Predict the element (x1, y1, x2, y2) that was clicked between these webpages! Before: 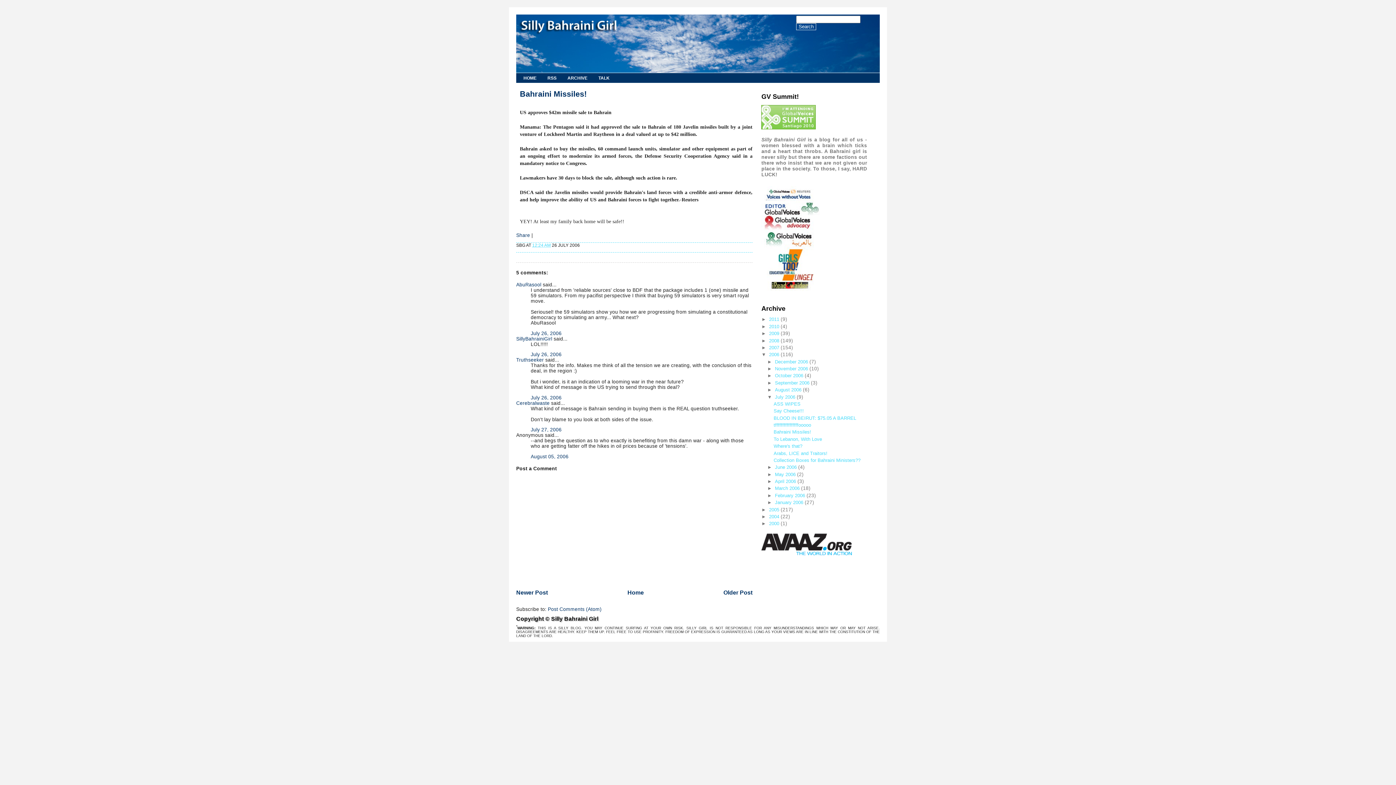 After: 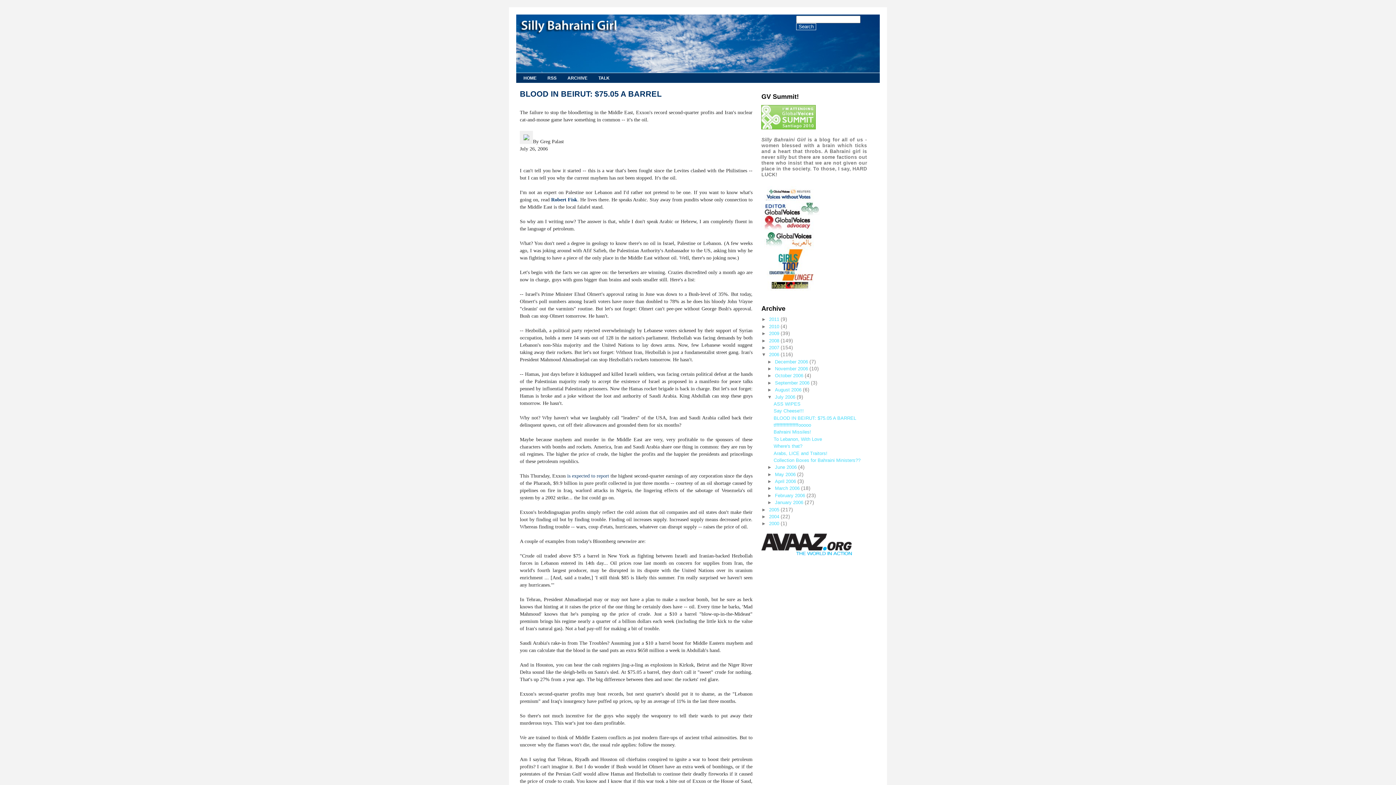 Action: label: BLOOD IN BEIRUT: $75.05 A BARREL bbox: (773, 415, 856, 420)